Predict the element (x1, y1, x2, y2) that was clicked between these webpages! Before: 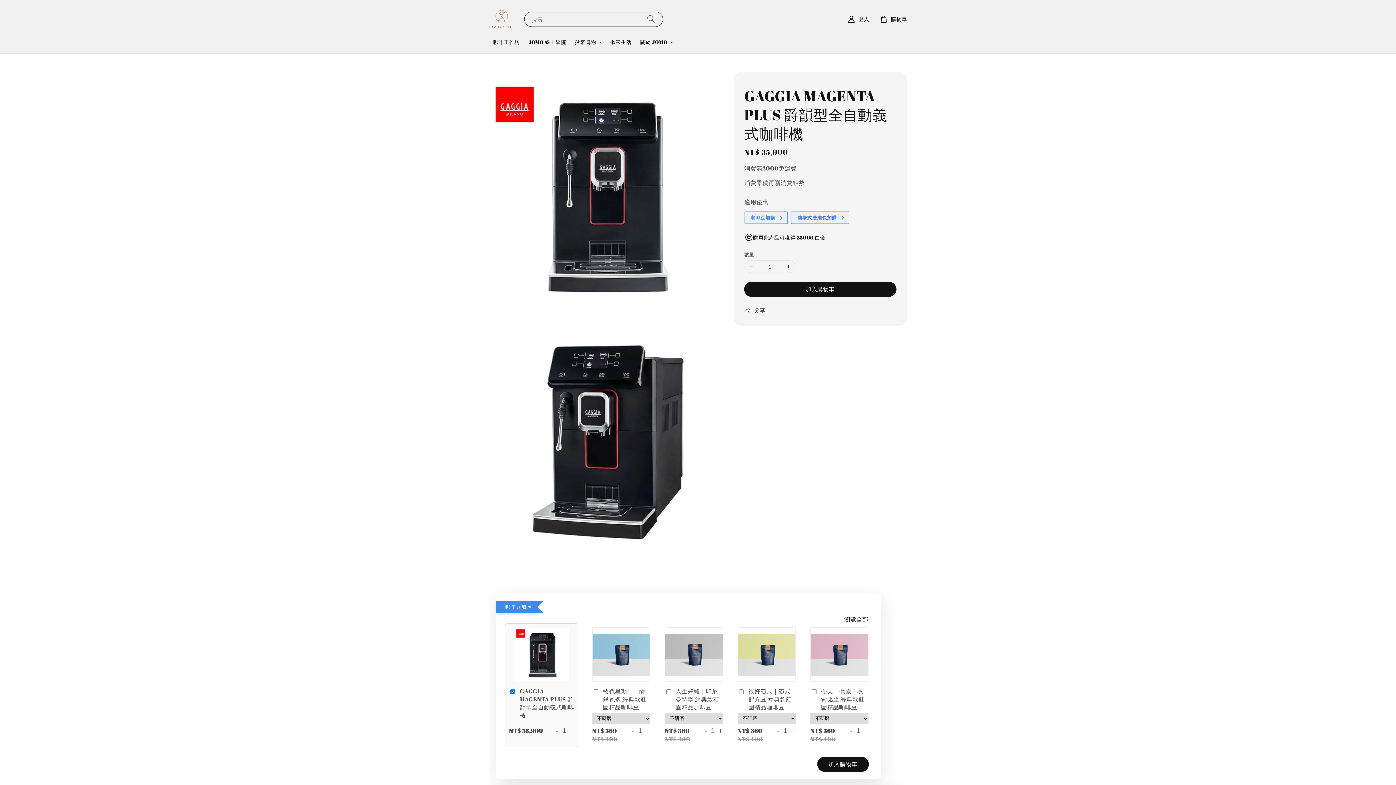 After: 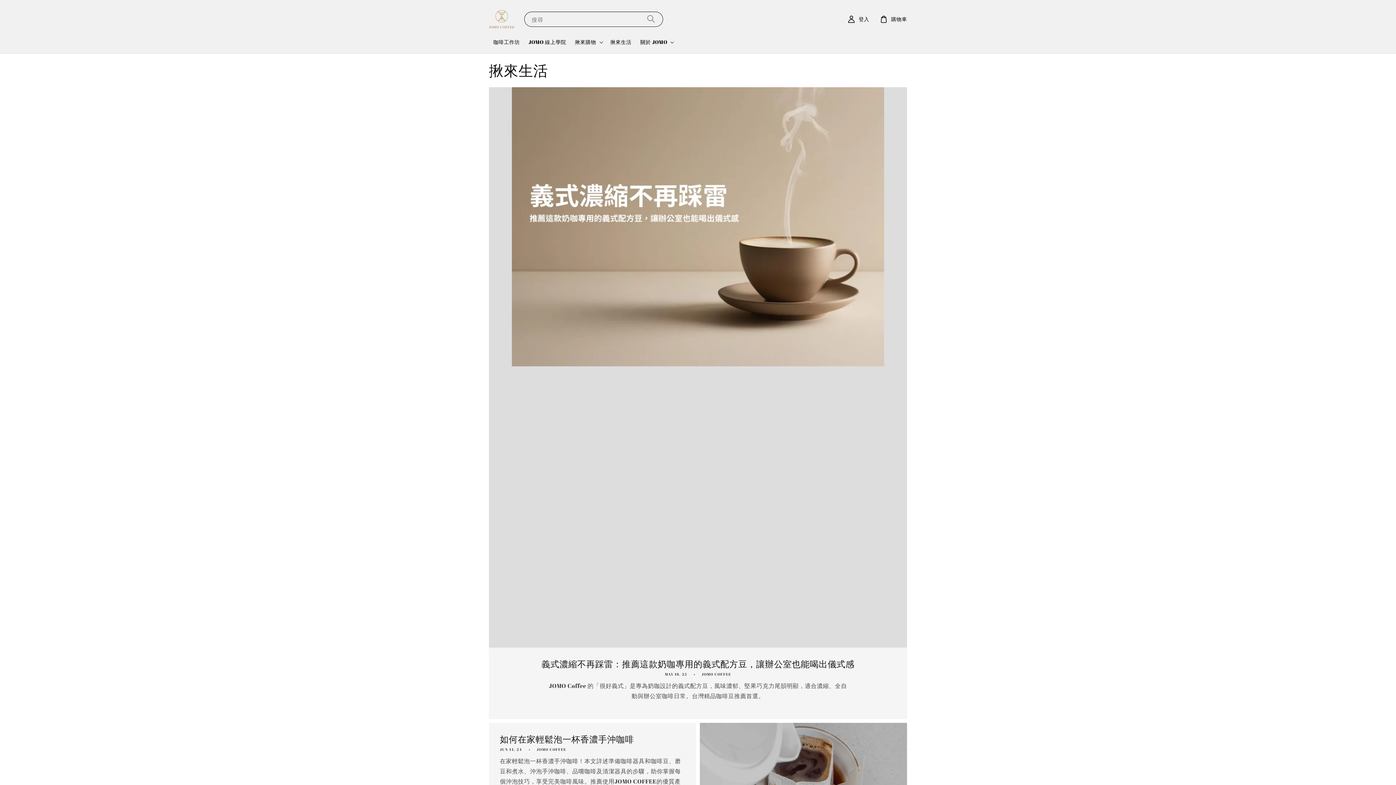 Action: label: 揪來生活 bbox: (606, 34, 636, 49)